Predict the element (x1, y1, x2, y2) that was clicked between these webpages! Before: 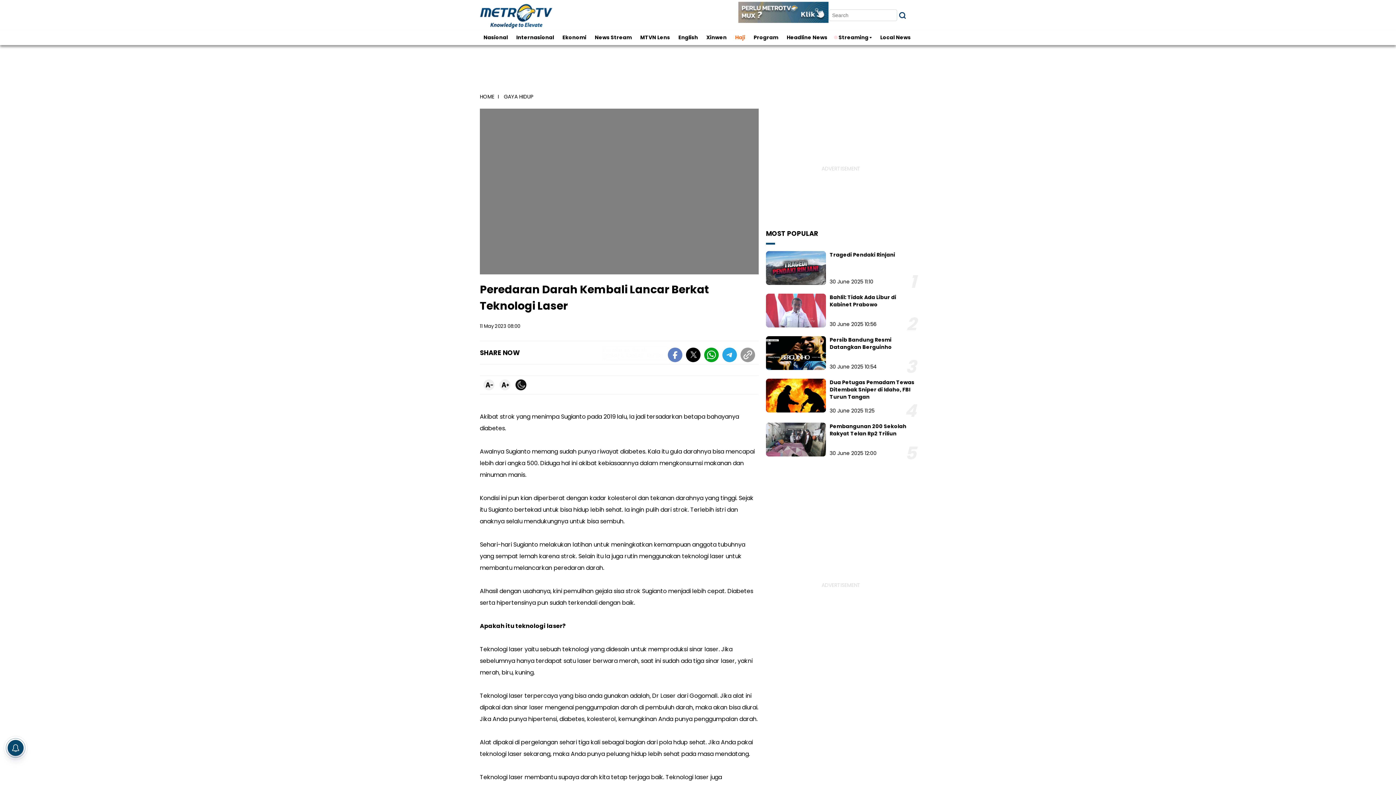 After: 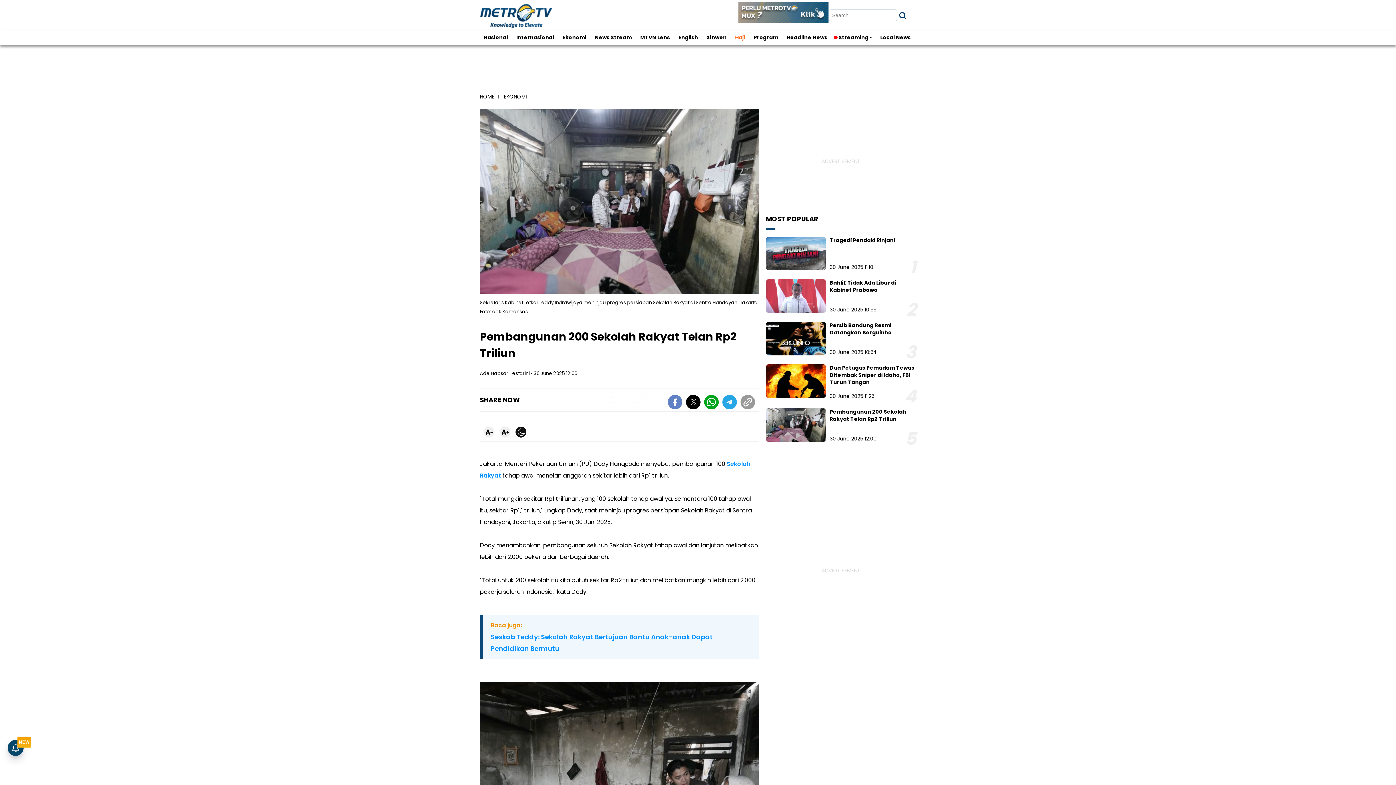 Action: bbox: (829, 422, 906, 437) label: Pembangunan 200 Sekolah Rakyat Telan Rp2 Triliun